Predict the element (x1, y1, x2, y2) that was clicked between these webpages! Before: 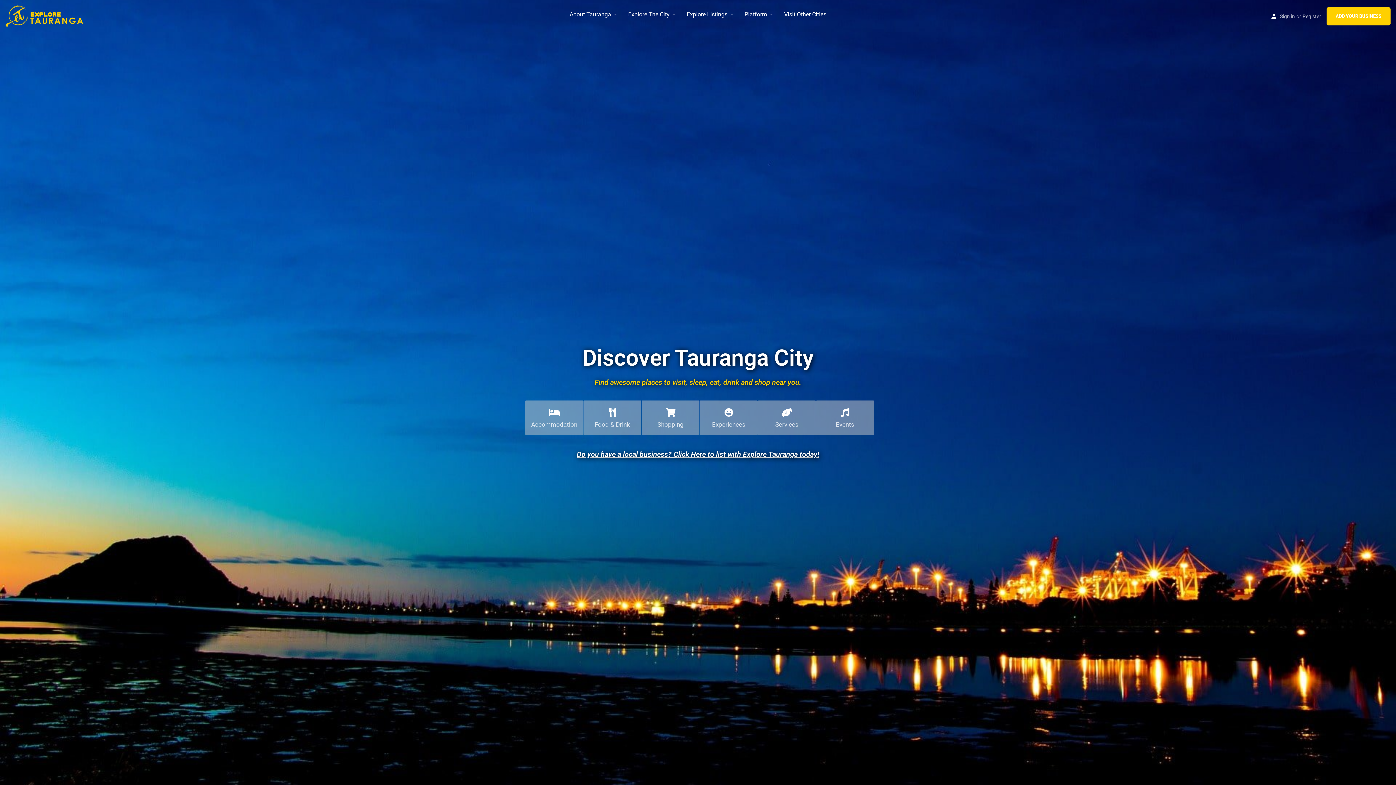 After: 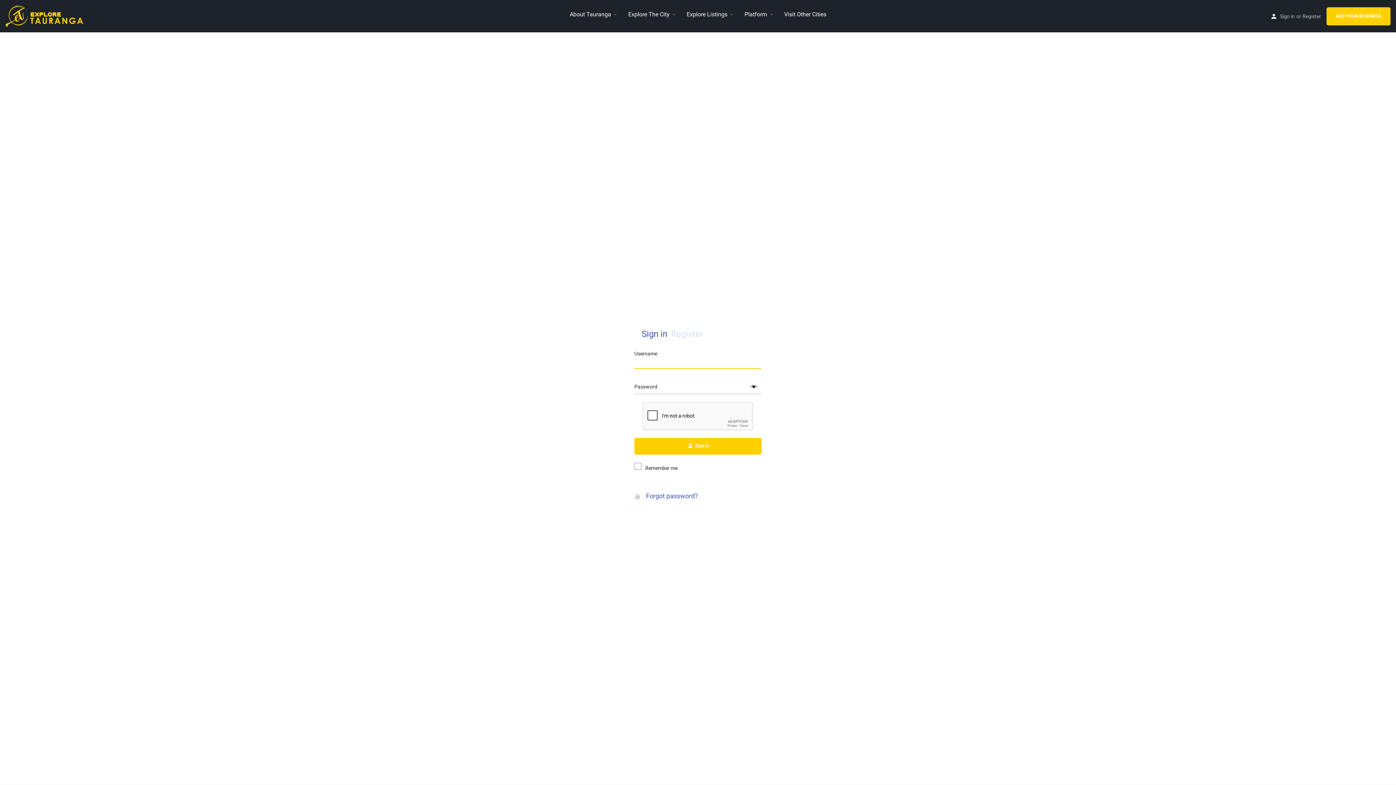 Action: bbox: (1280, 11, 1295, 20) label: Sign in